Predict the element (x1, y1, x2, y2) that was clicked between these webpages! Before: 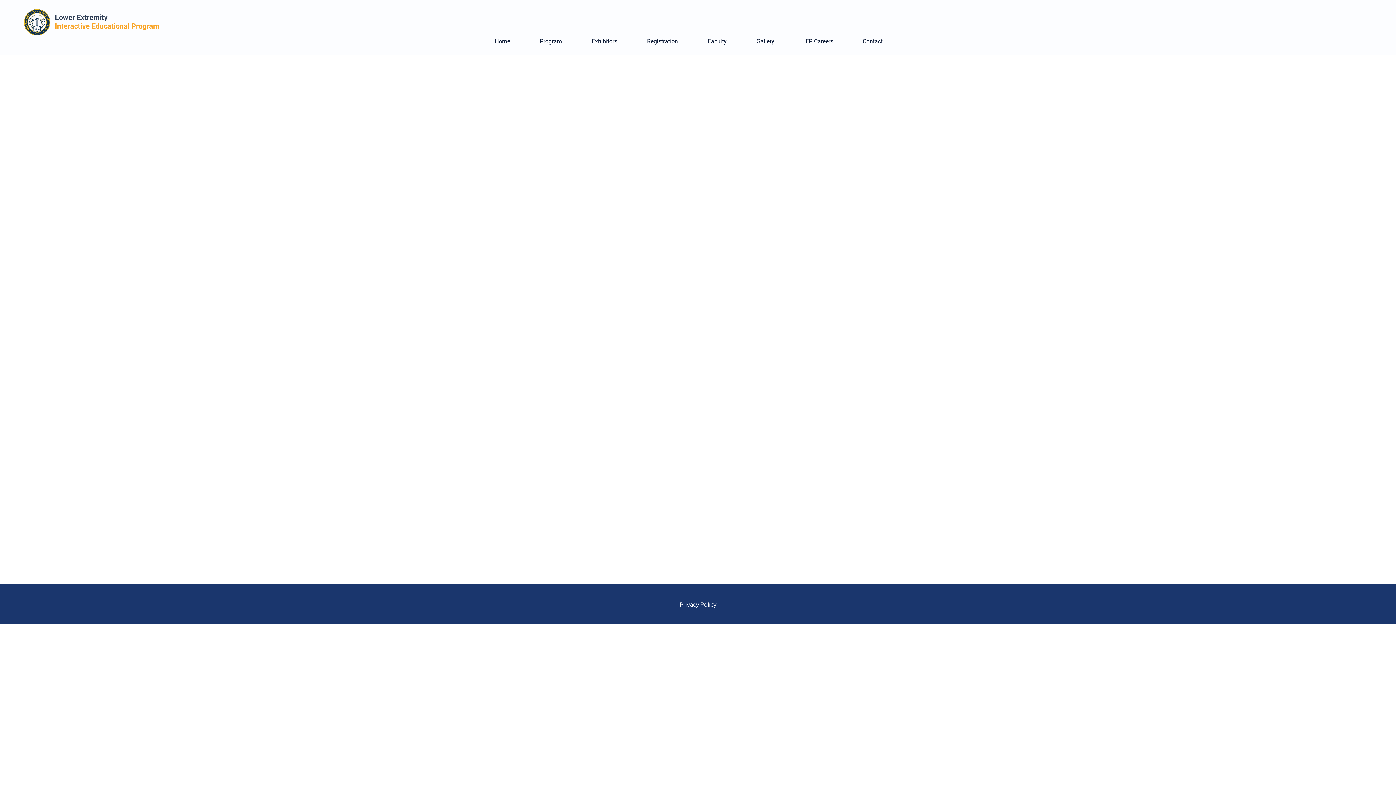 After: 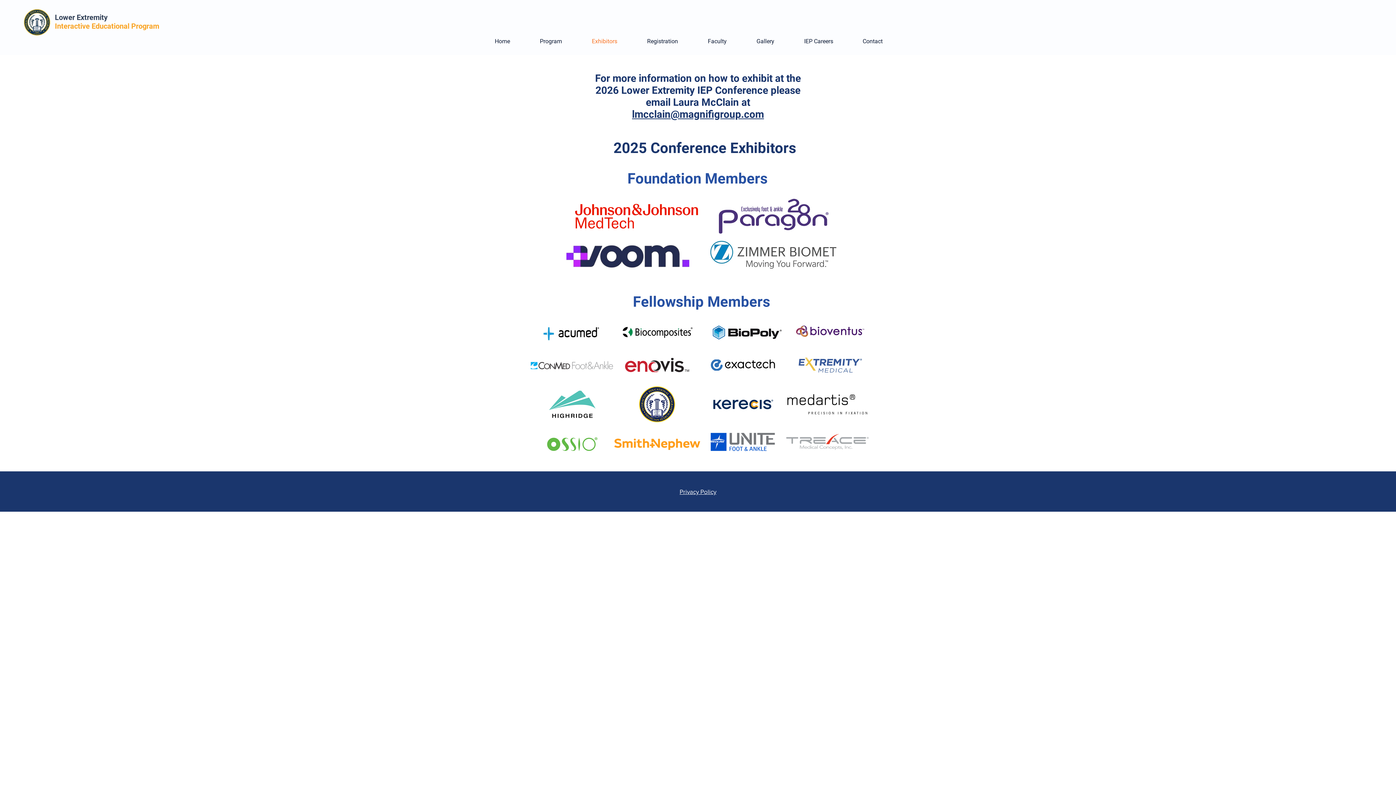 Action: label: Exhibitors bbox: (586, 30, 641, 52)